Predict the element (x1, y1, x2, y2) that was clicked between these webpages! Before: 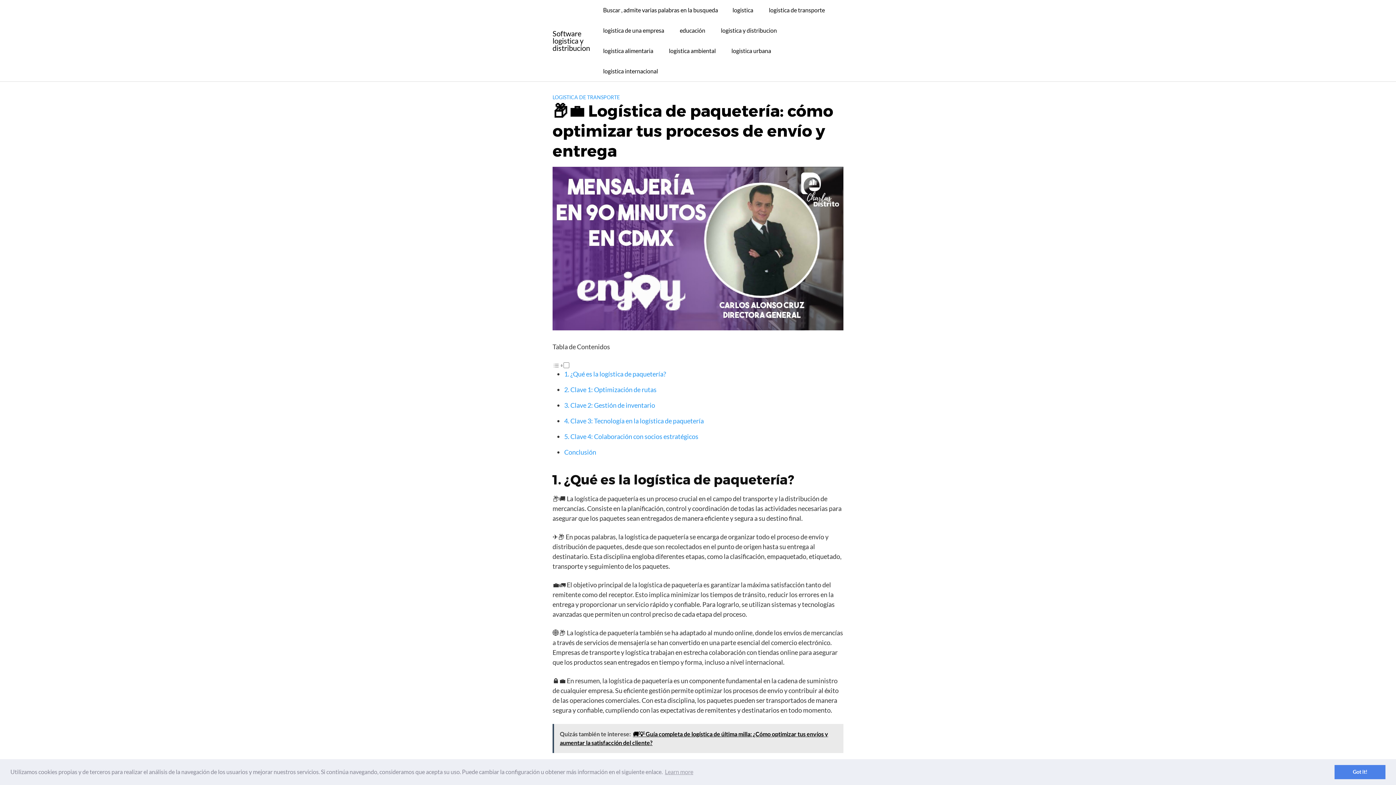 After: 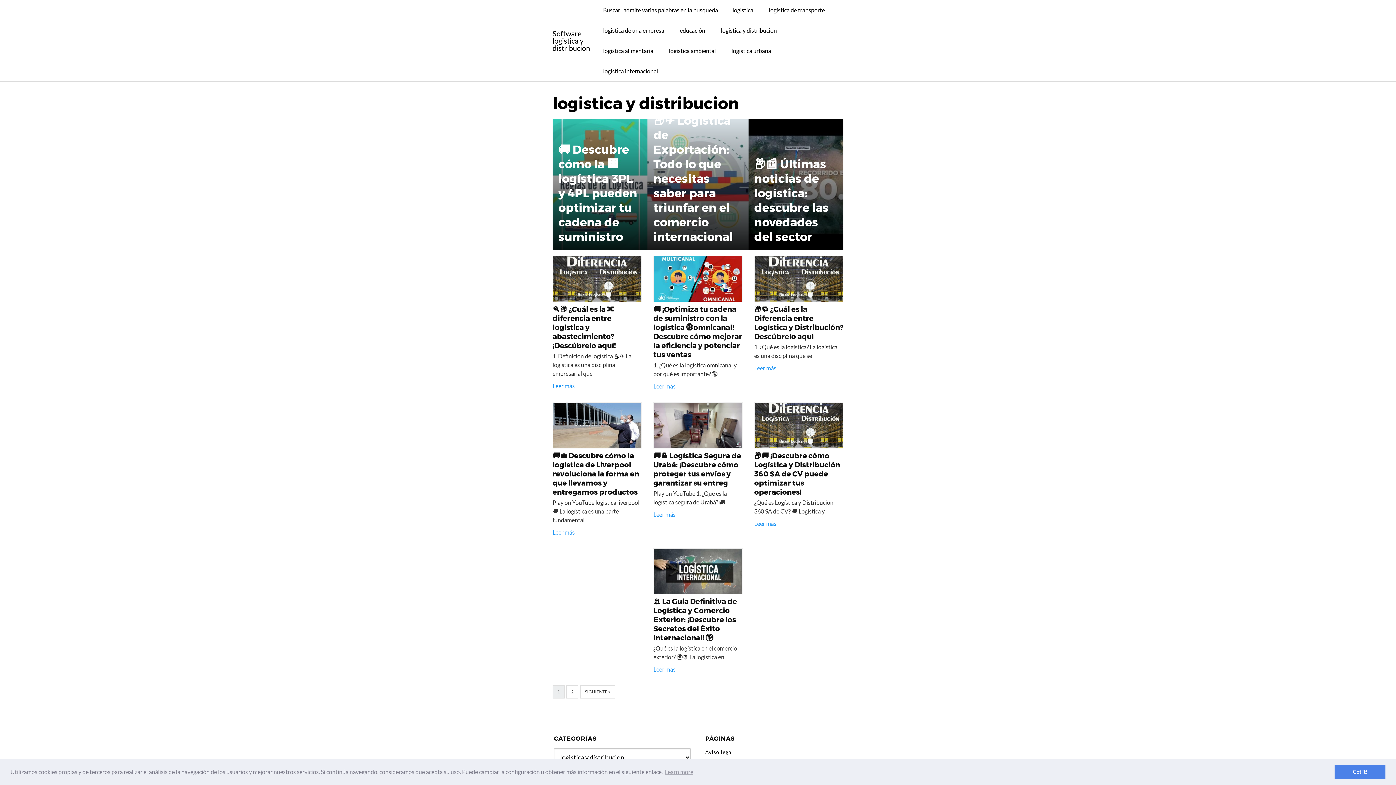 Action: label: logistica y distribucion bbox: (713, 20, 784, 40)